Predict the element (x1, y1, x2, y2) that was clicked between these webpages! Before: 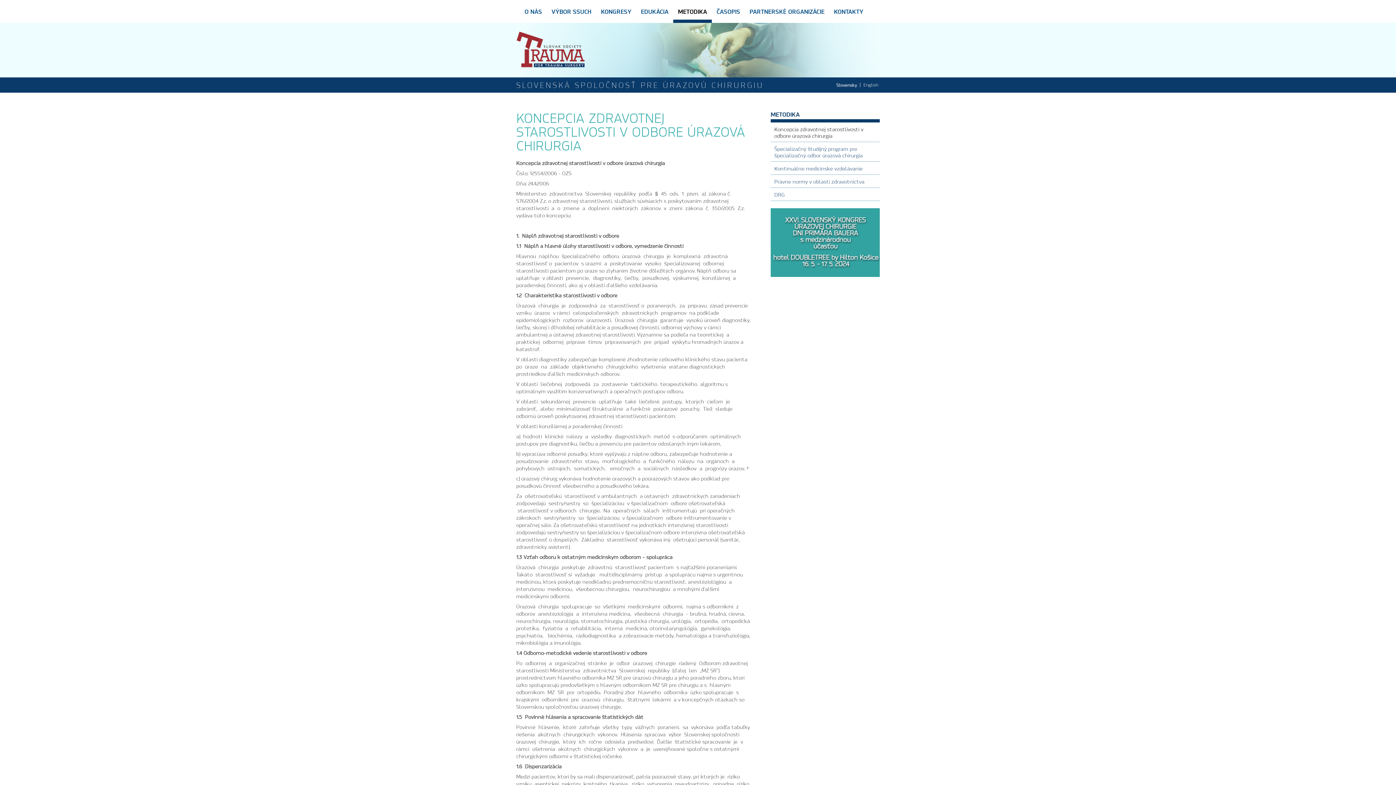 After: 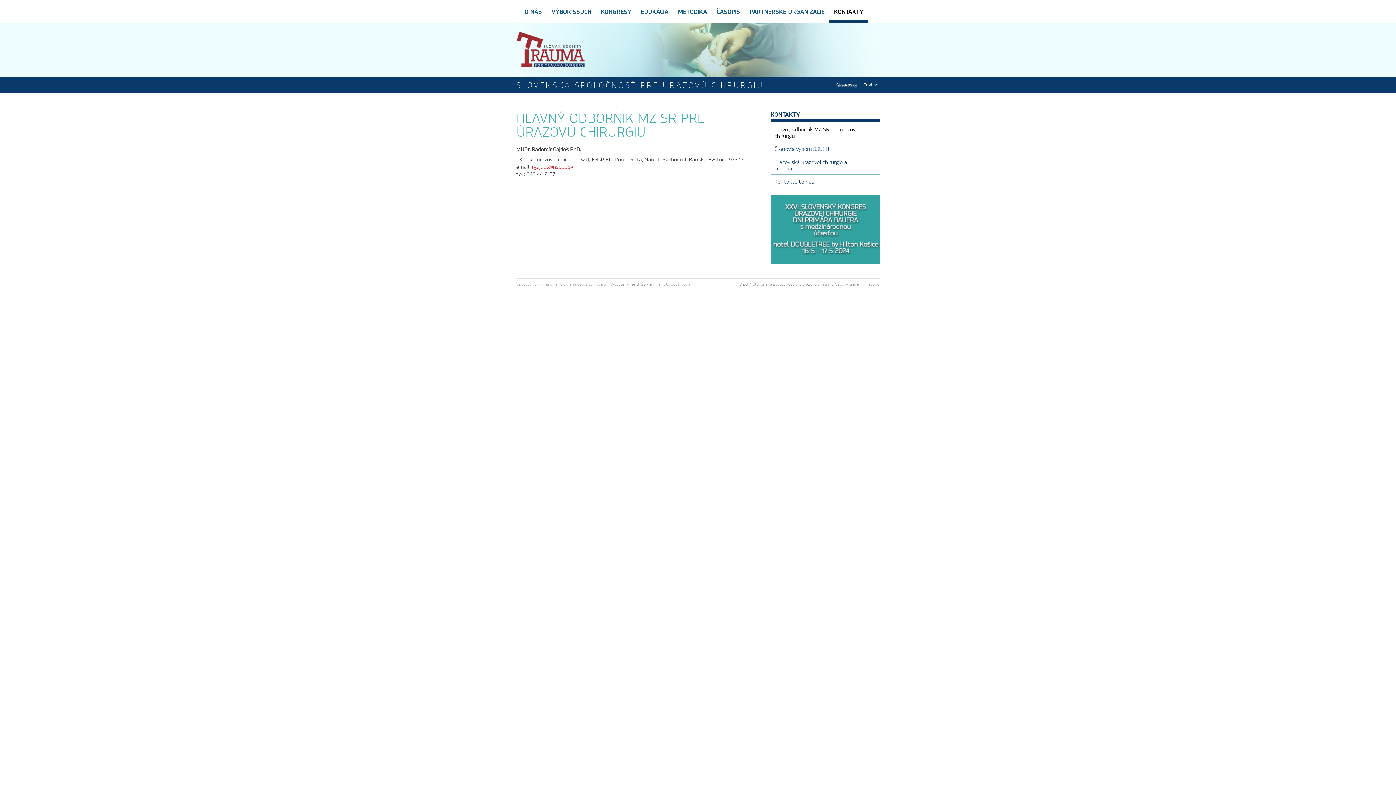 Action: label: KONTAKTY bbox: (829, 5, 868, 22)